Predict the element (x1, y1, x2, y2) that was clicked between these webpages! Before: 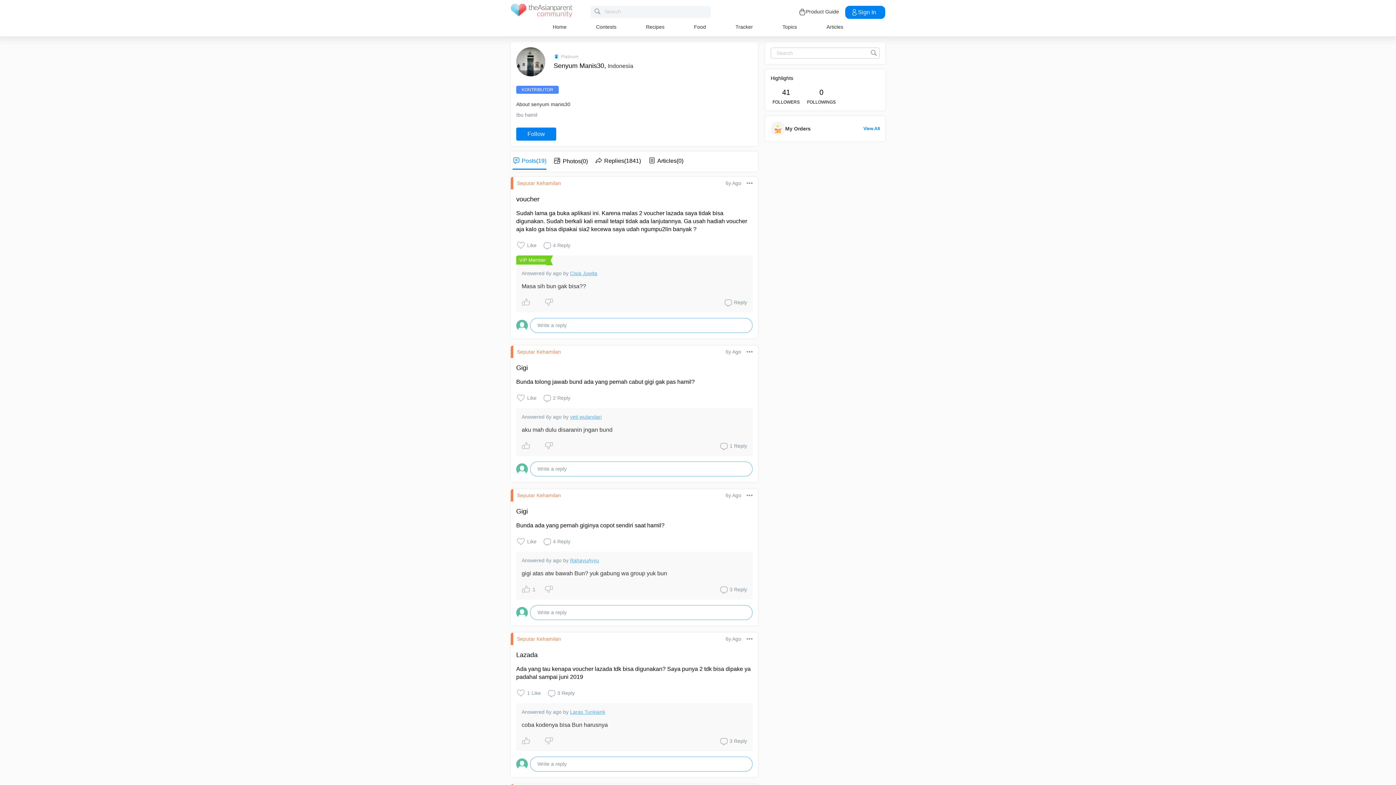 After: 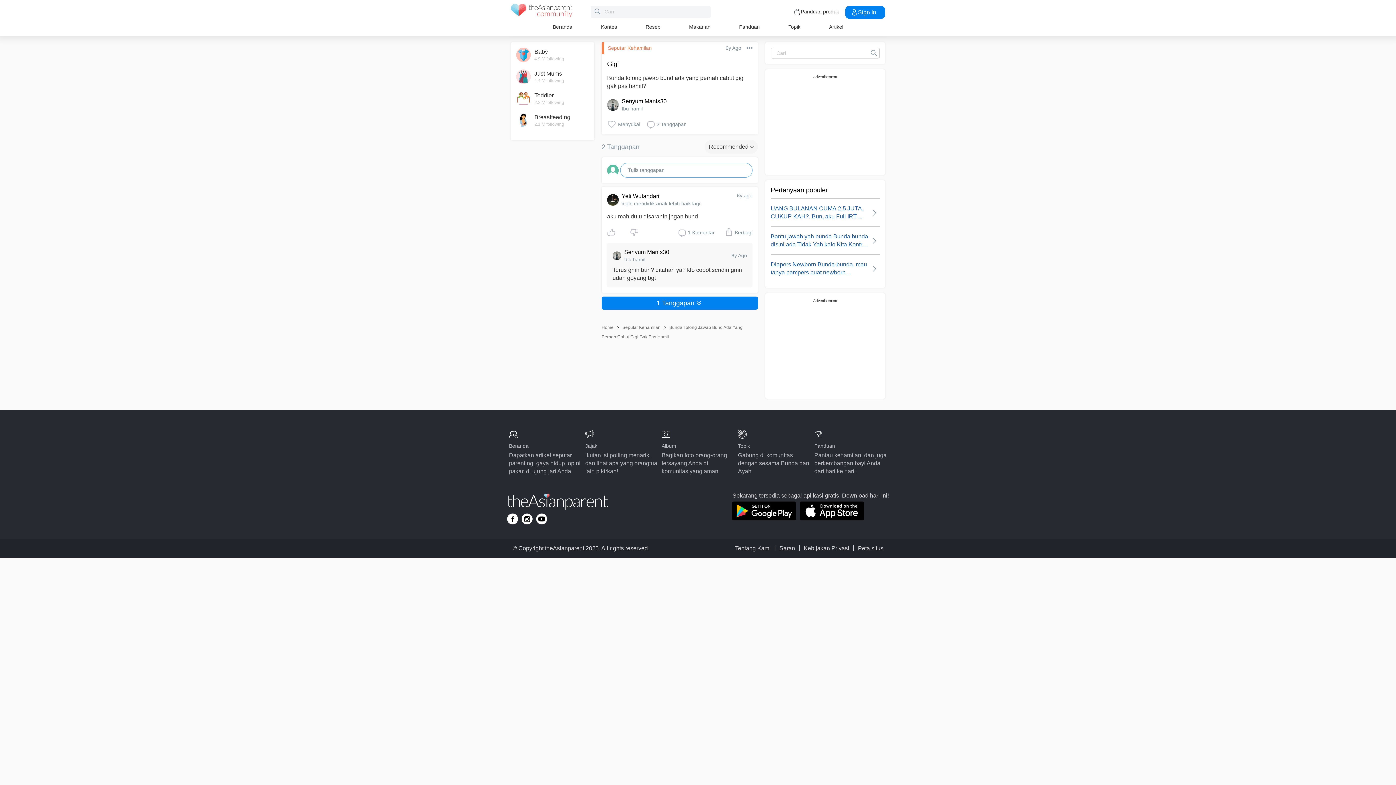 Action: bbox: (521, 426, 612, 433) label: aku mah dulu disaranin jngan bund